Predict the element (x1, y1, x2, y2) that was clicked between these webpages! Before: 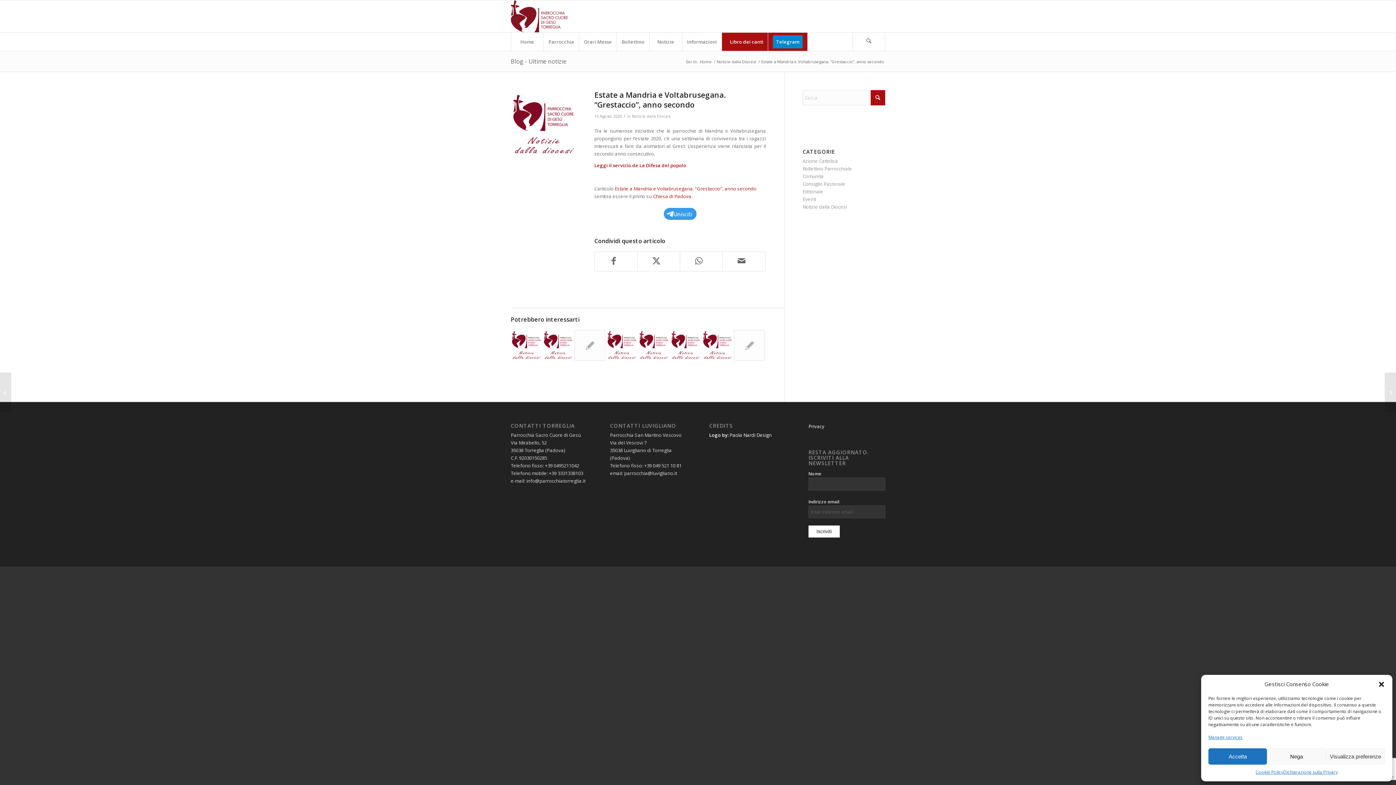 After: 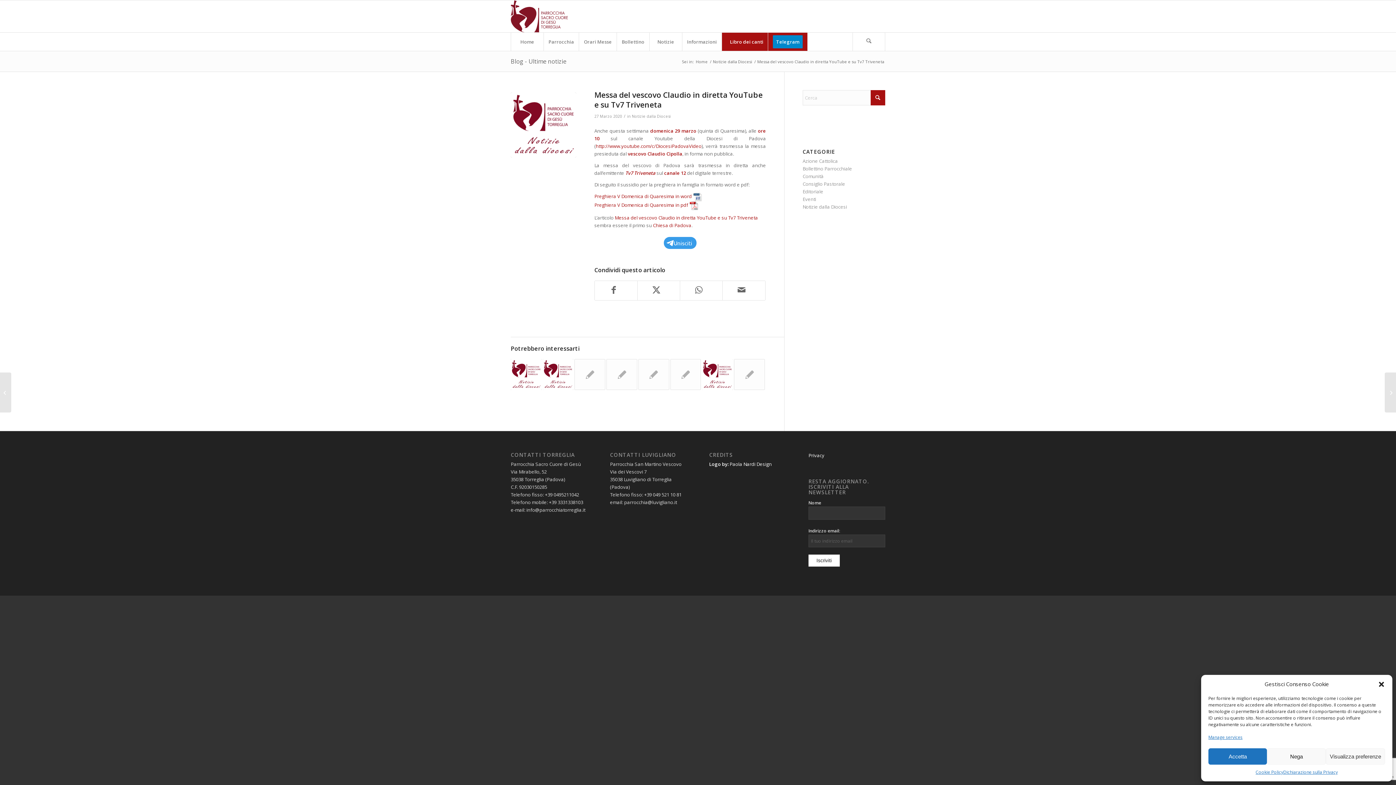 Action: bbox: (638, 330, 669, 361) label: Link a: Messa del vescovo Claudio in diretta YouTube e su Tv7 Triveneta